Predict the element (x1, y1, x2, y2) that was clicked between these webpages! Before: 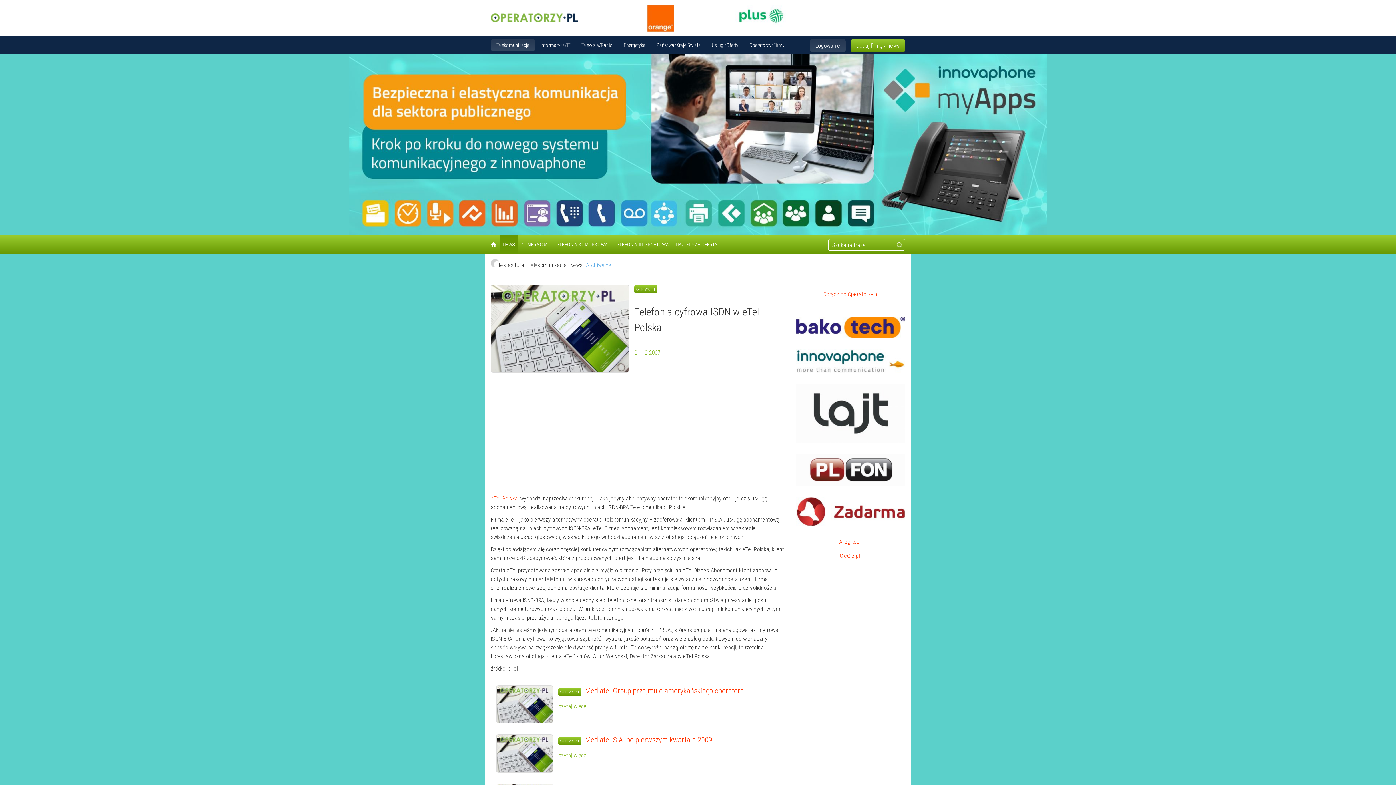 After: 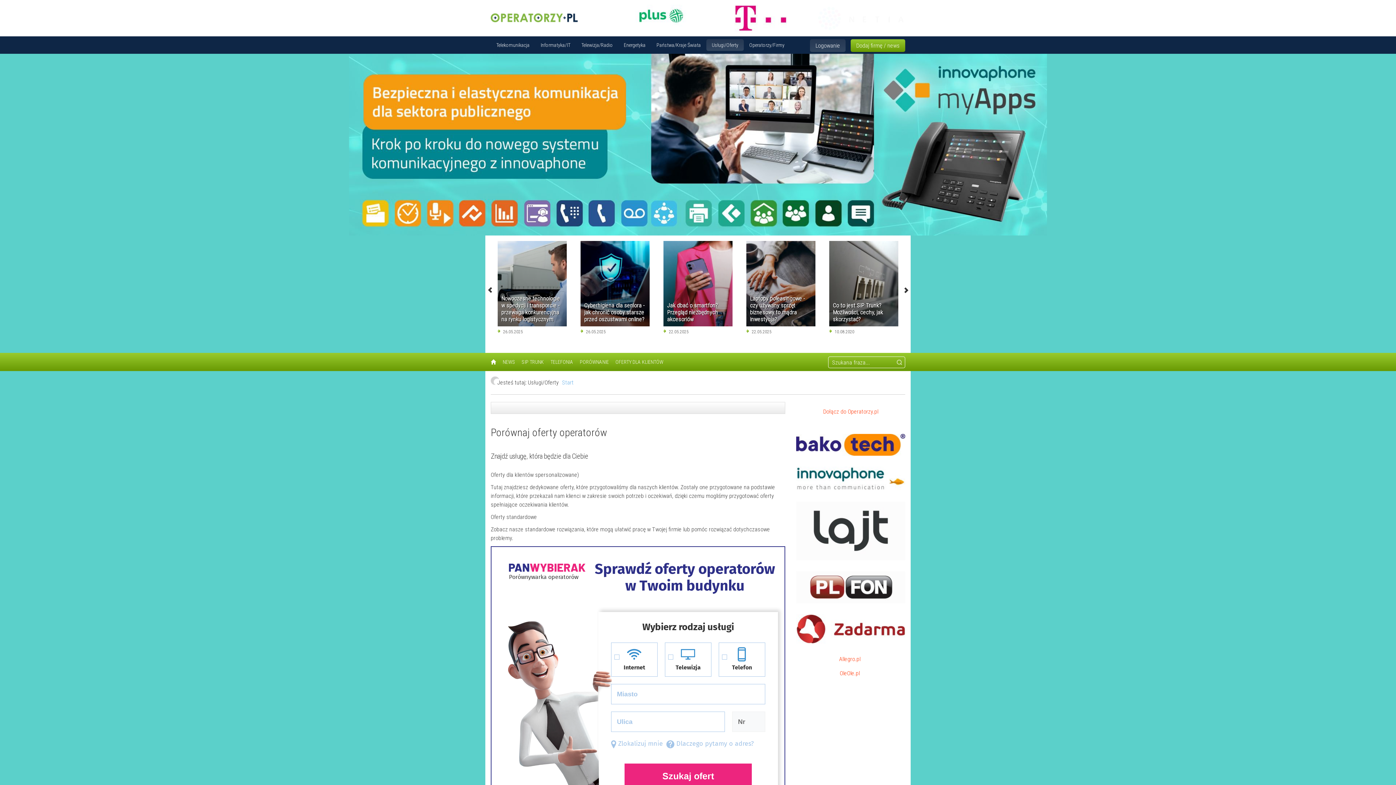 Action: label: Usługi/Oferty bbox: (706, 39, 744, 50)